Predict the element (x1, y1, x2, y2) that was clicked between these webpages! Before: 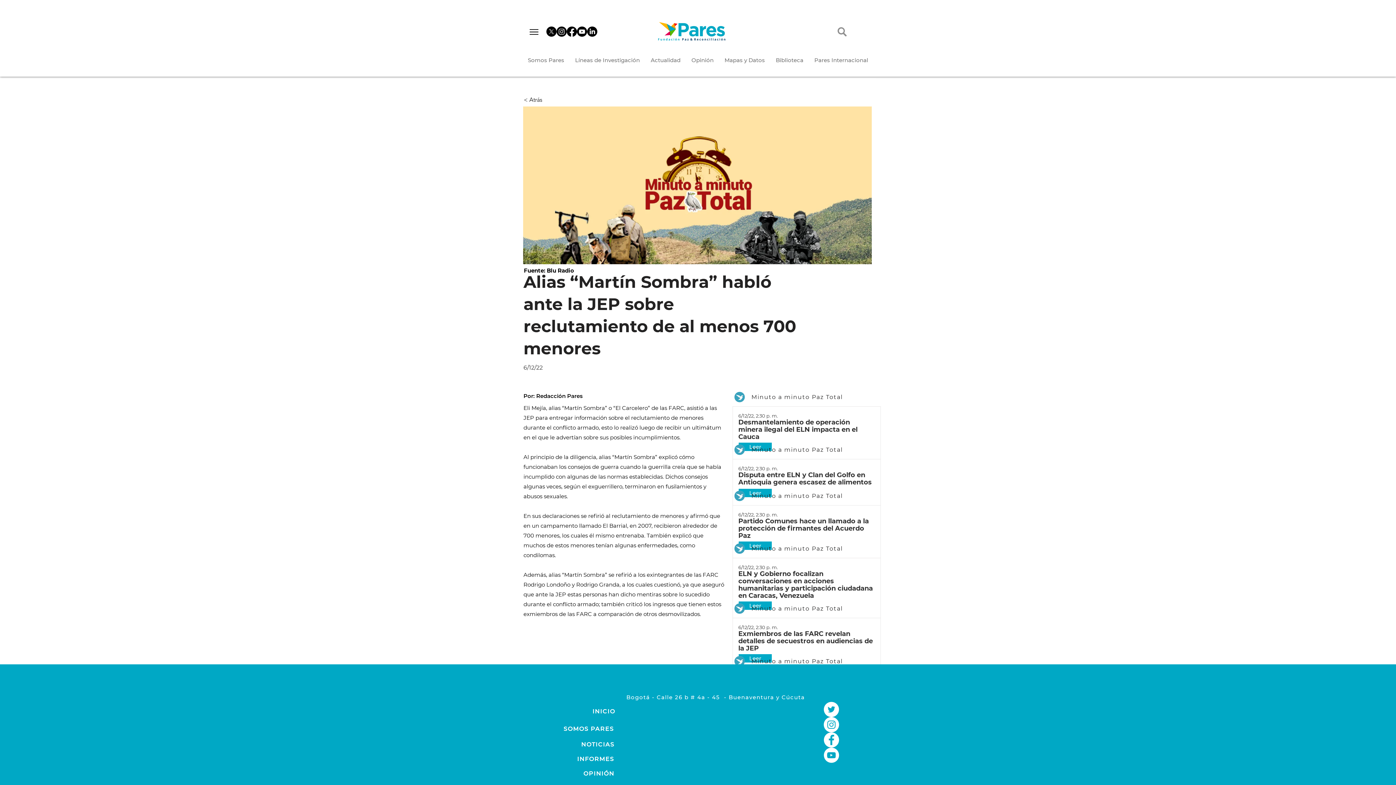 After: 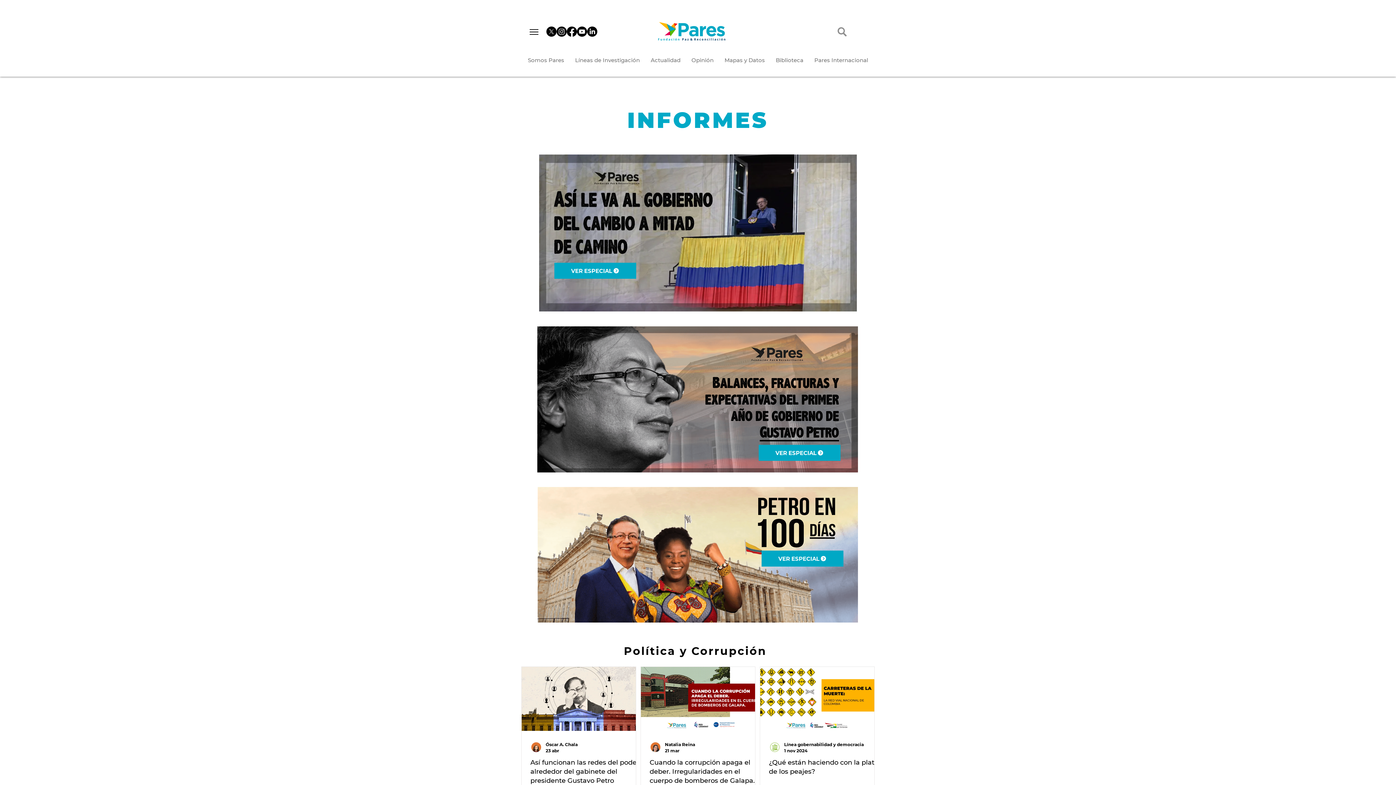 Action: bbox: (564, 752, 627, 766) label: INFORMES